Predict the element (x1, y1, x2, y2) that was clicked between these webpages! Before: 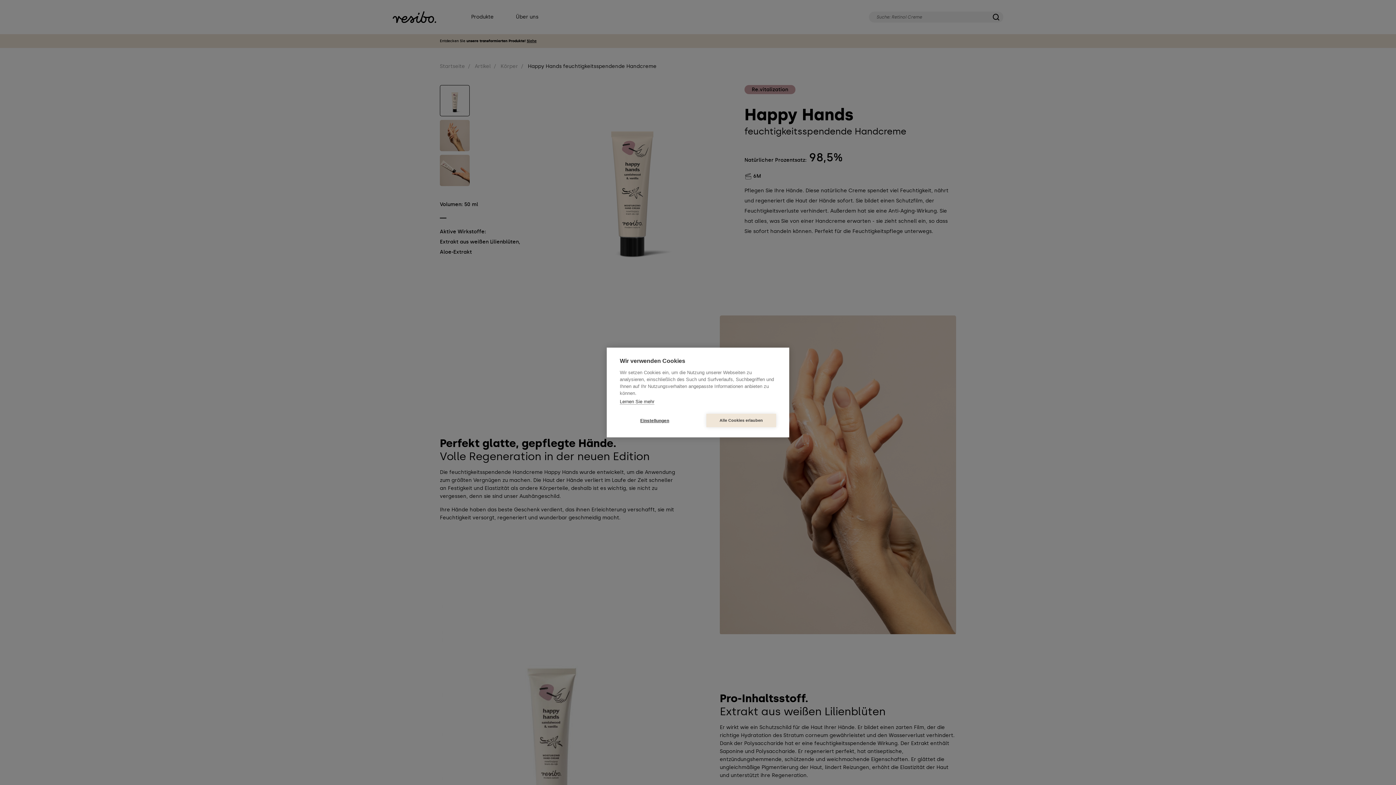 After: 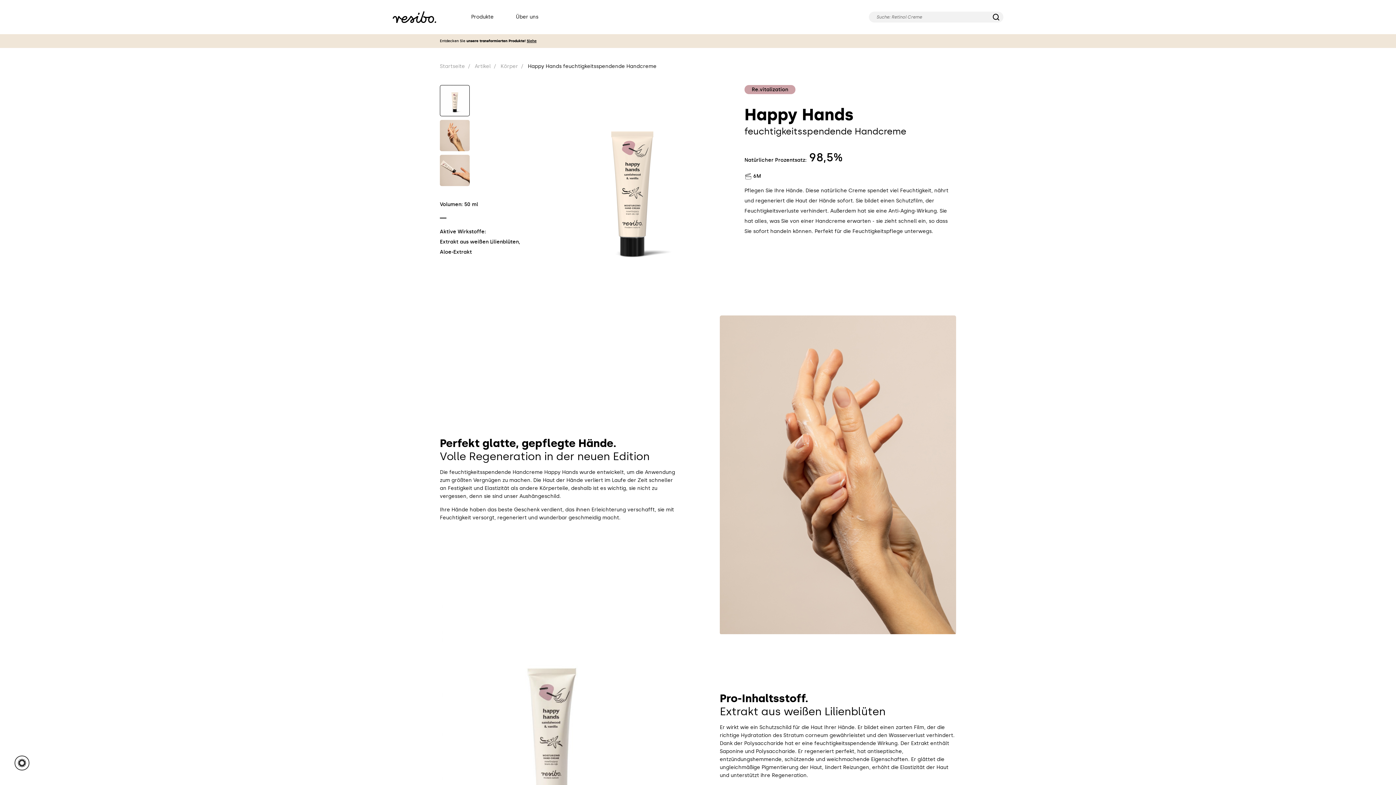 Action: label: Alle Cookies erlauben bbox: (706, 414, 776, 427)